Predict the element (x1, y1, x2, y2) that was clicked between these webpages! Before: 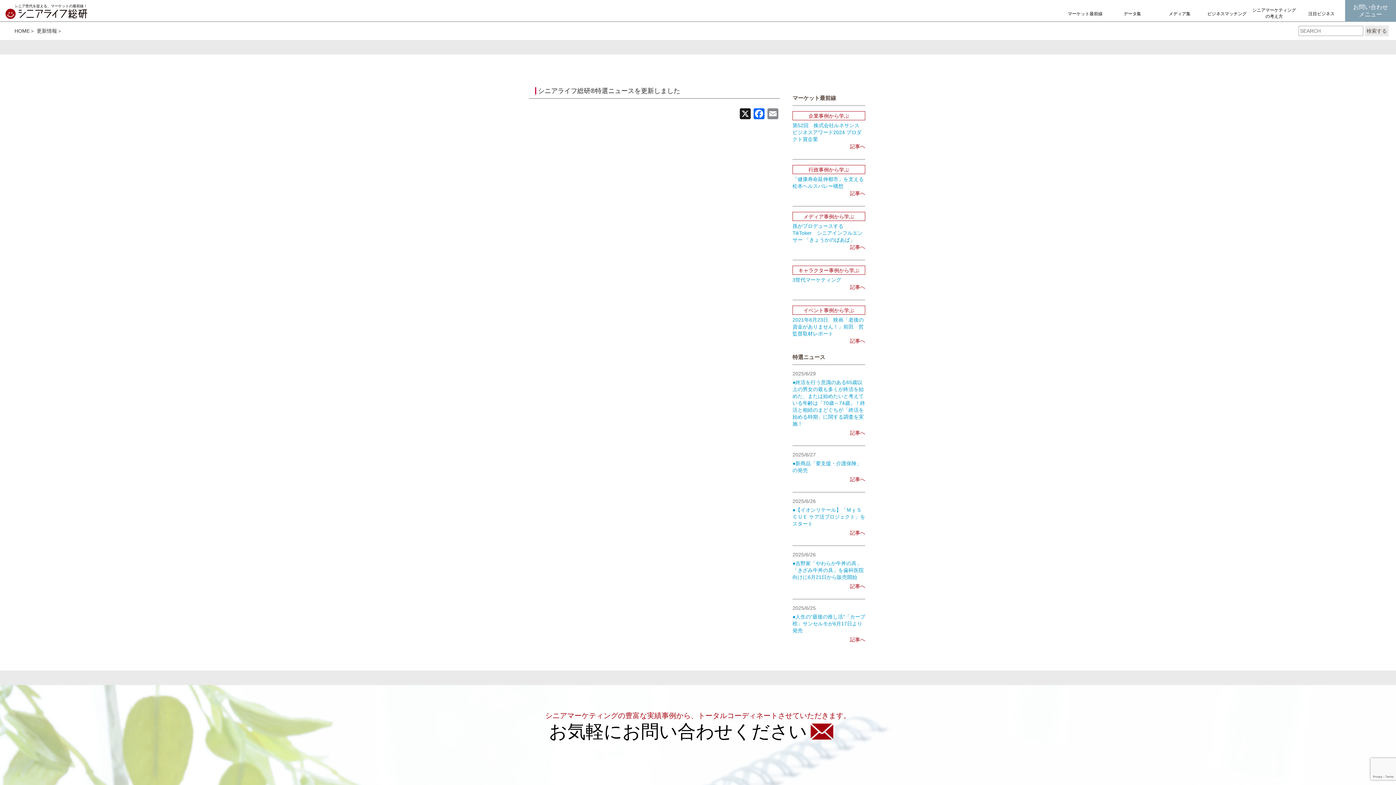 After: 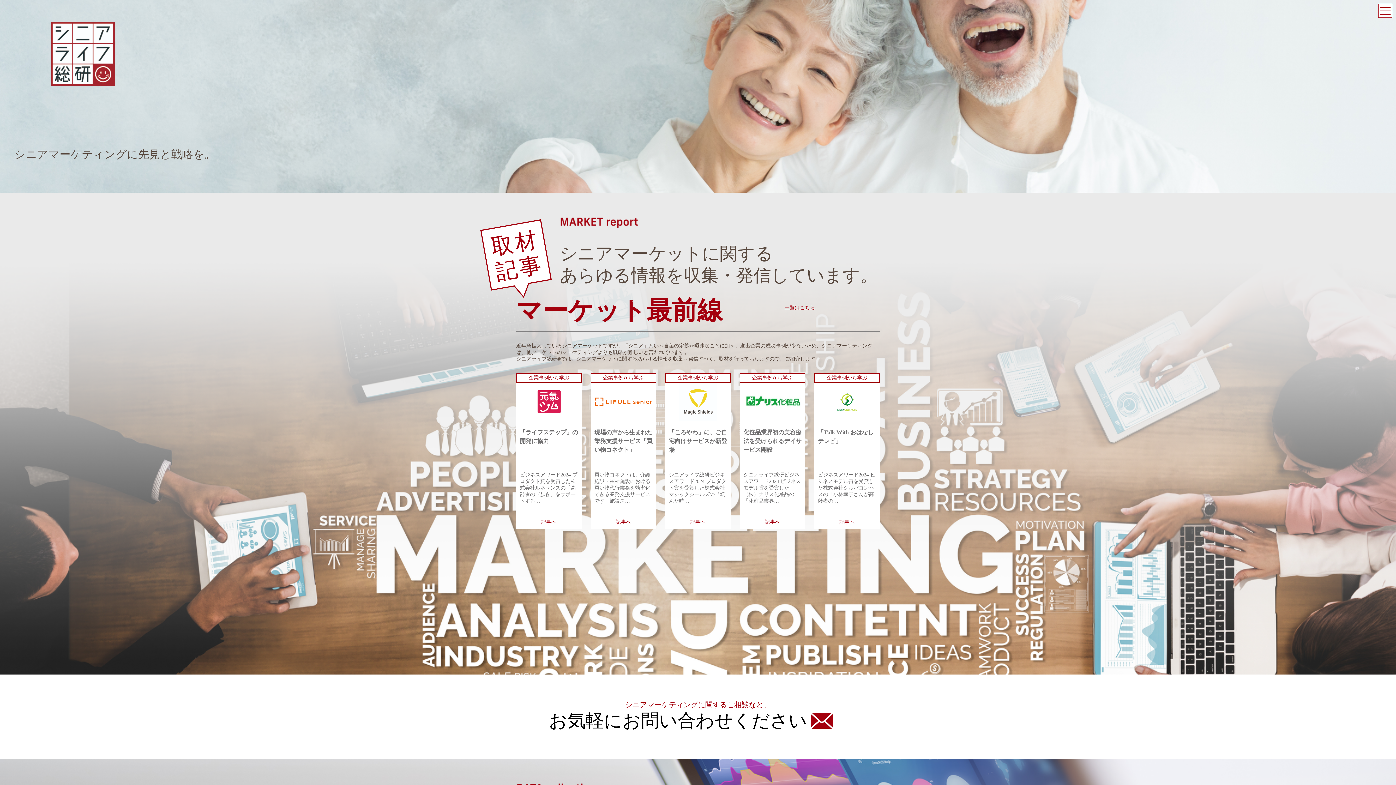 Action: bbox: (14, 28, 34, 33) label: HOME